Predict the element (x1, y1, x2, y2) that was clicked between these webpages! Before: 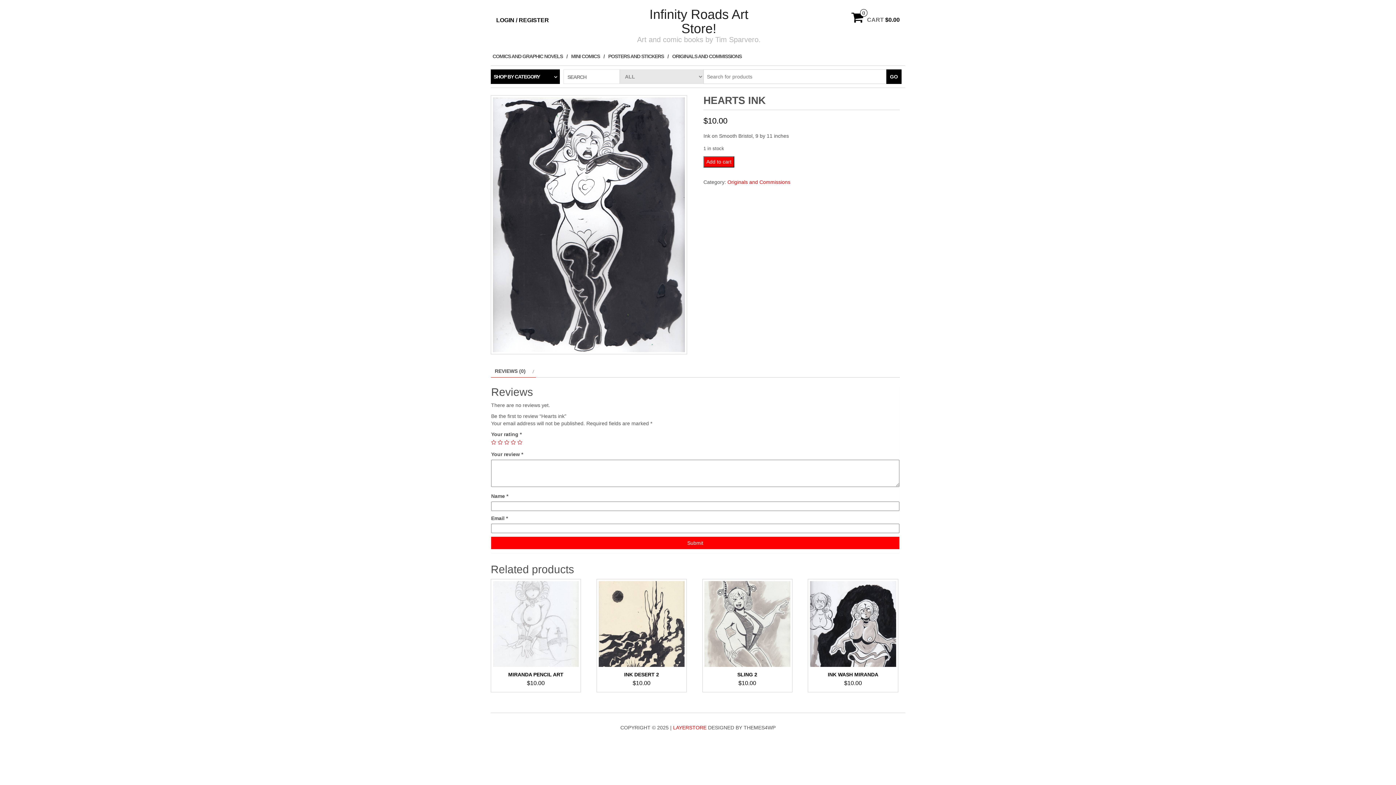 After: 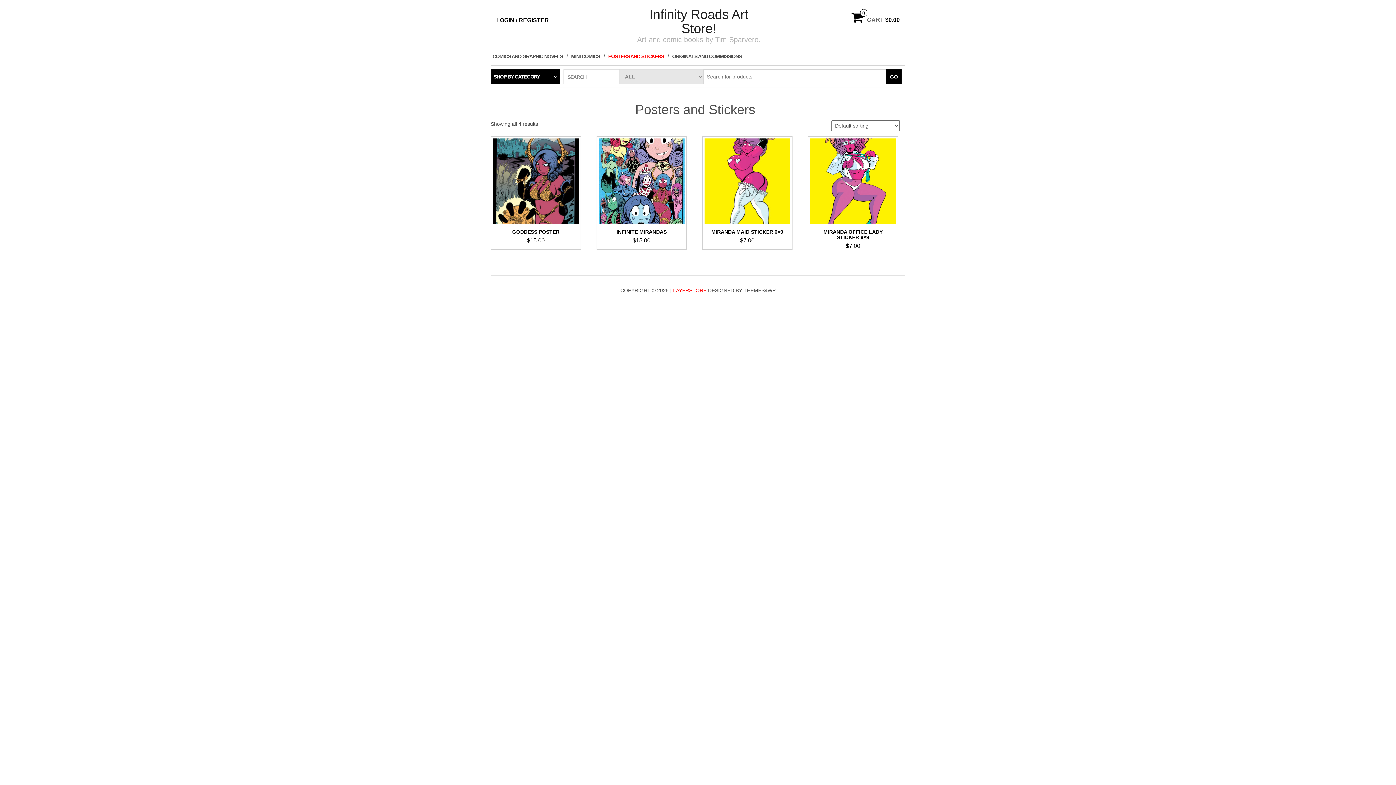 Action: label: POSTERS AND STICKERS bbox: (606, 47, 670, 65)